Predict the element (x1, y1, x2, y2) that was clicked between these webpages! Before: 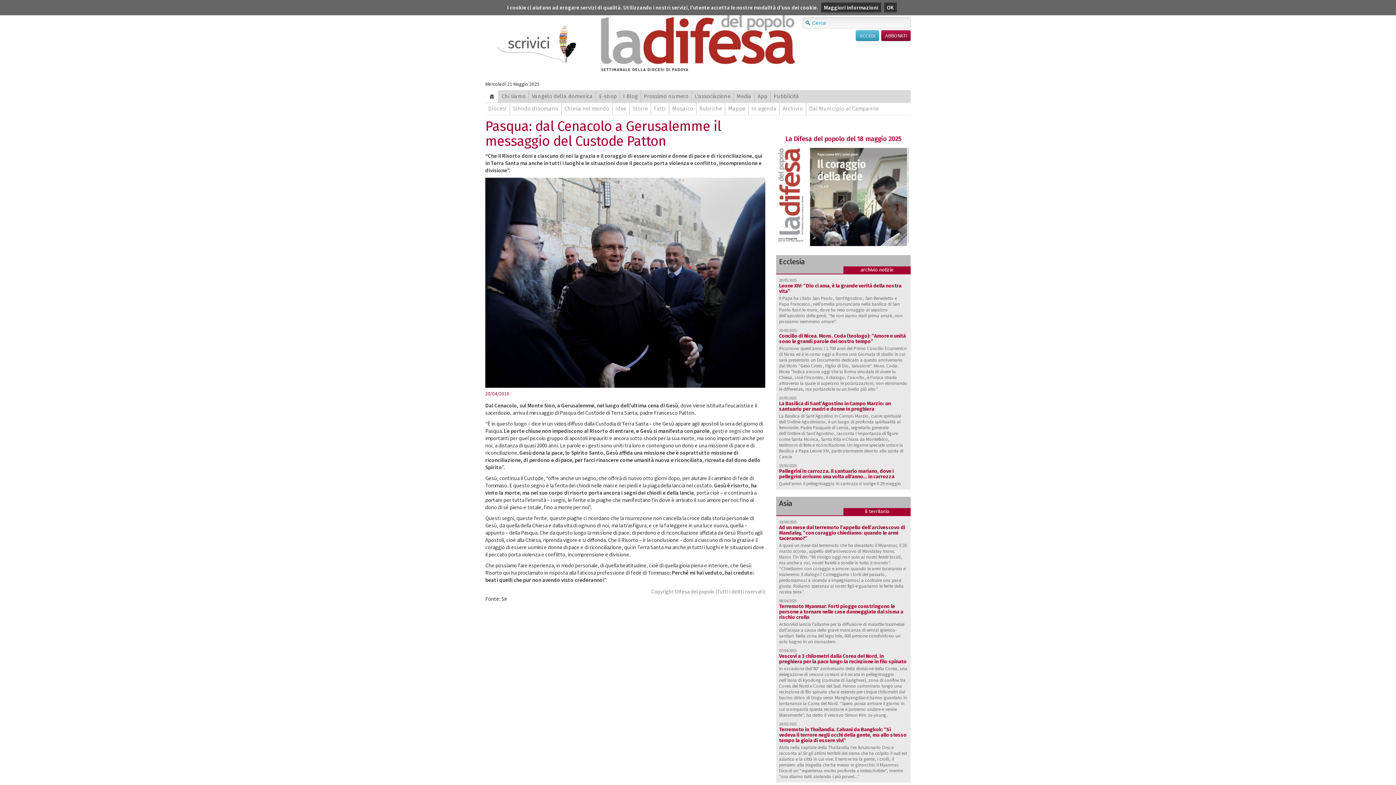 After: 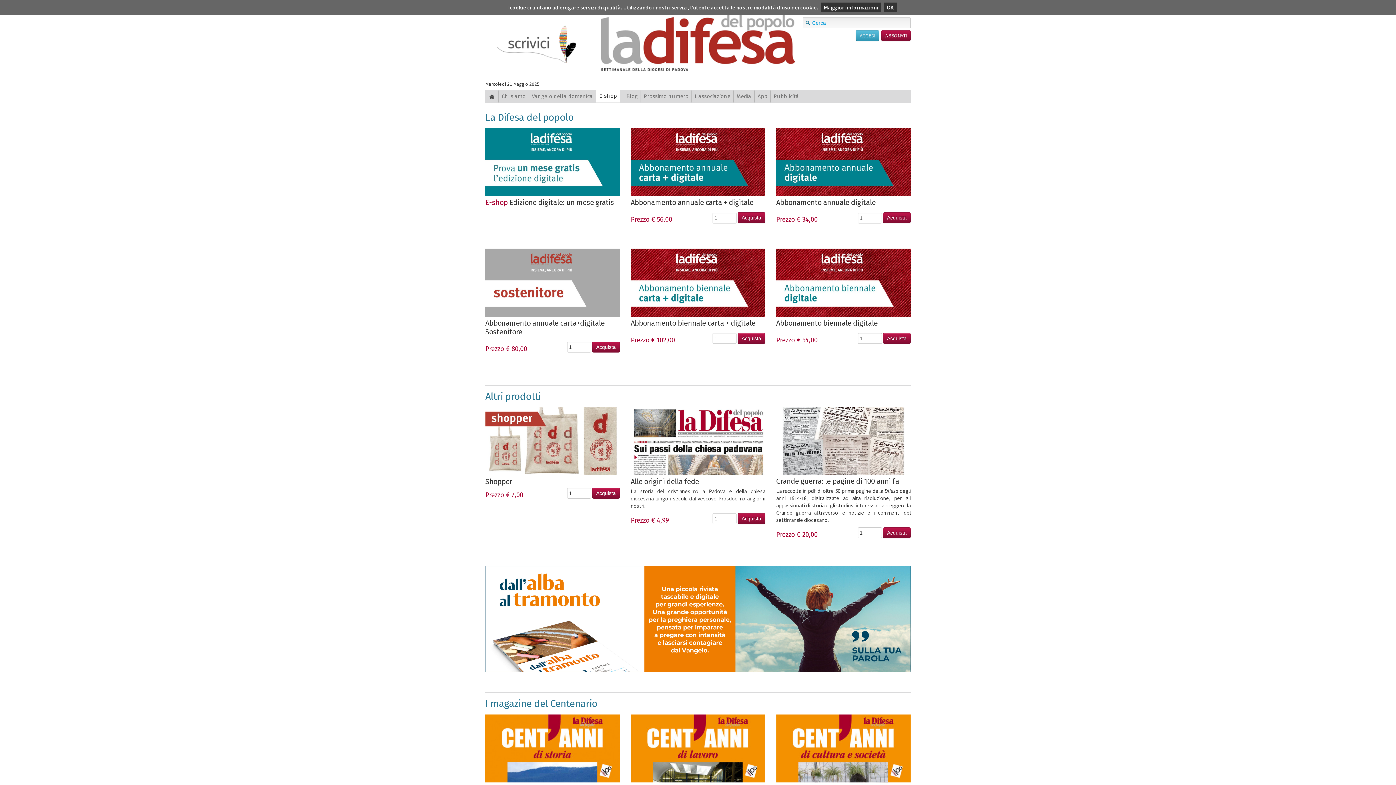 Action: bbox: (596, 90, 620, 102) label: E-shop